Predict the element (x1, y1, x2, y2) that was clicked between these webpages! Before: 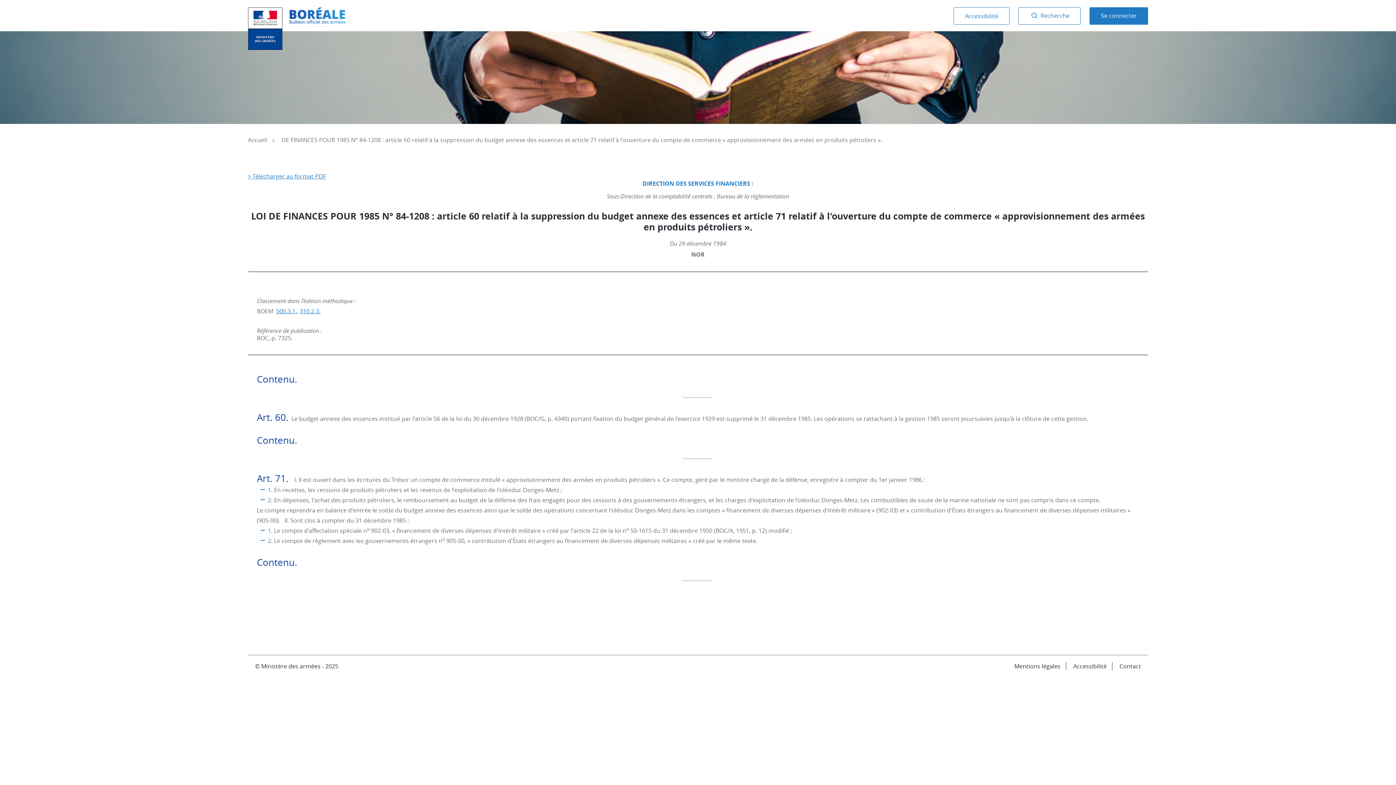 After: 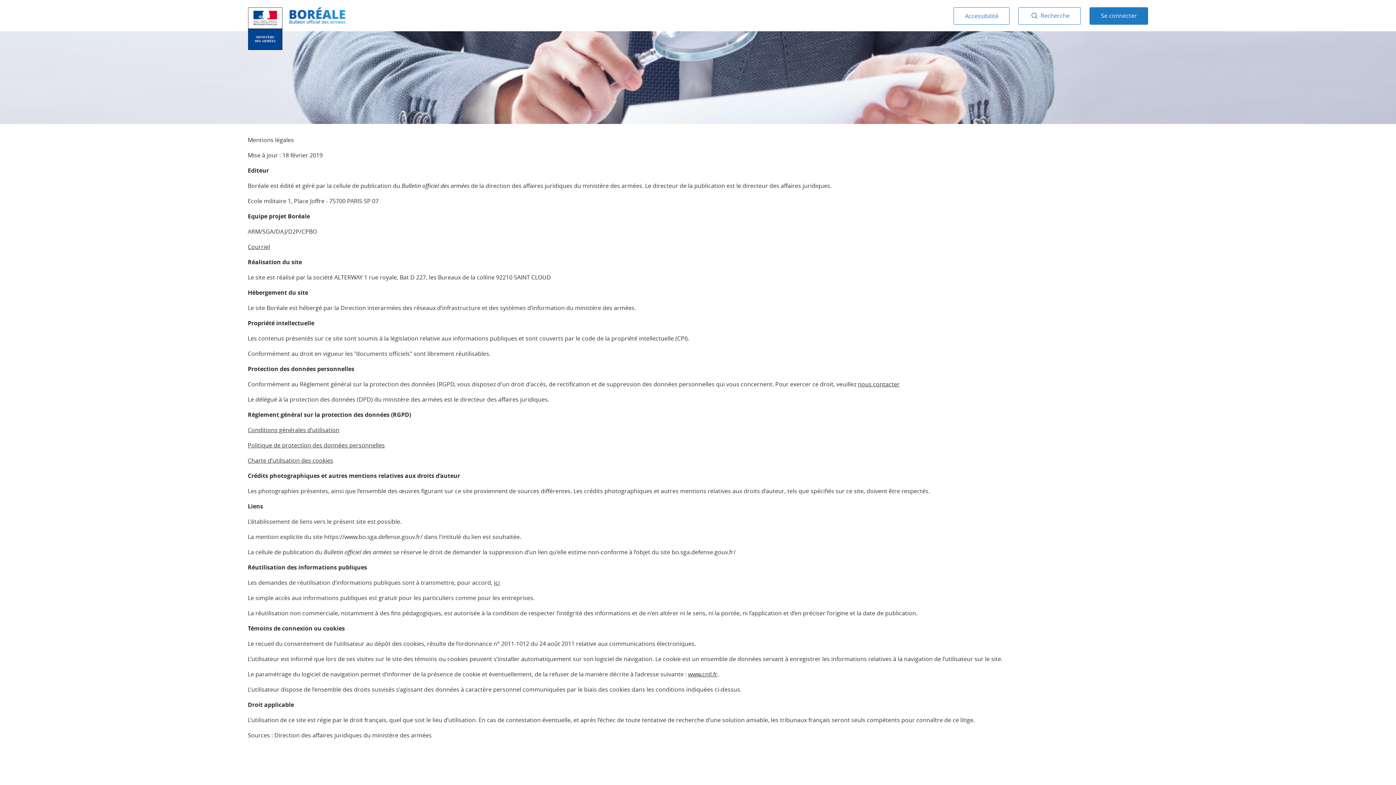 Action: label: Mentions légales bbox: (1014, 662, 1066, 670)